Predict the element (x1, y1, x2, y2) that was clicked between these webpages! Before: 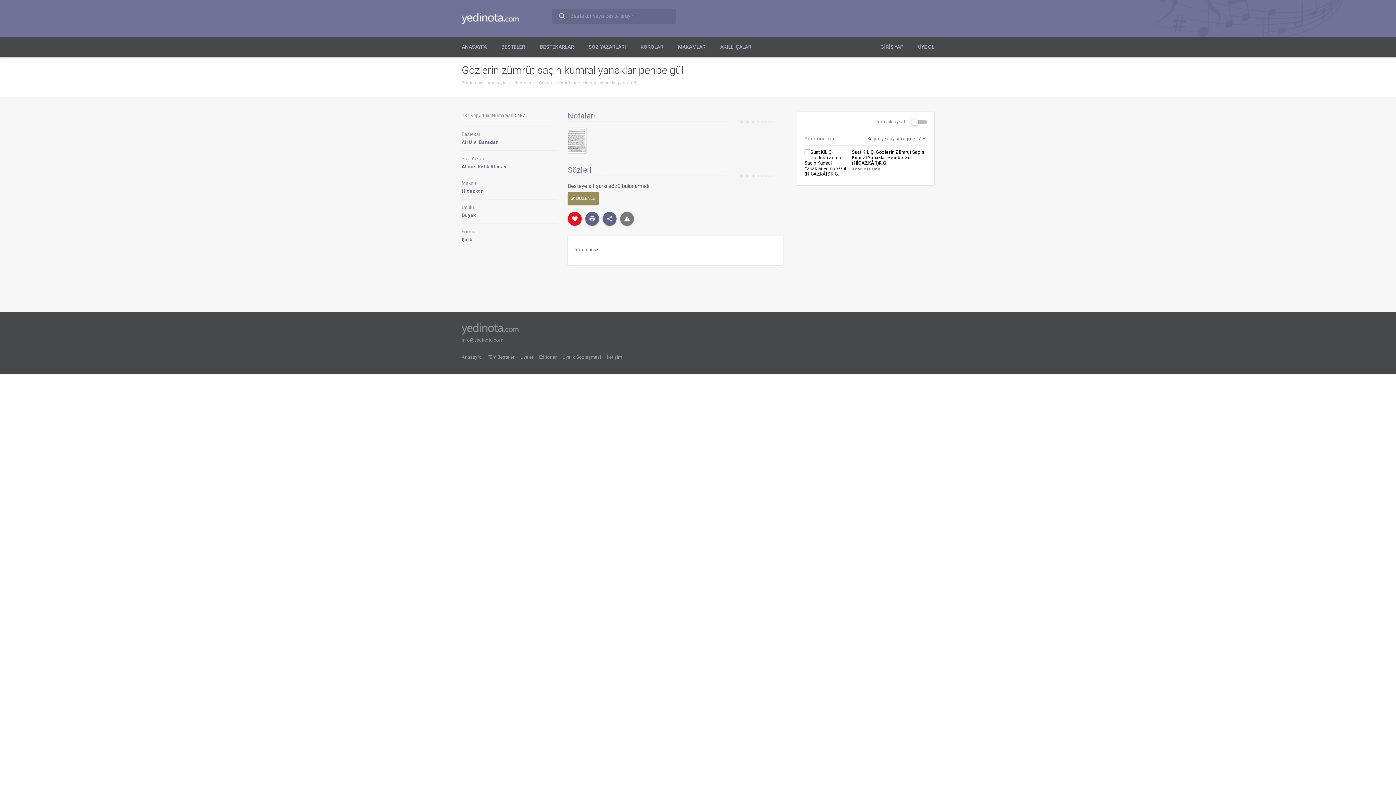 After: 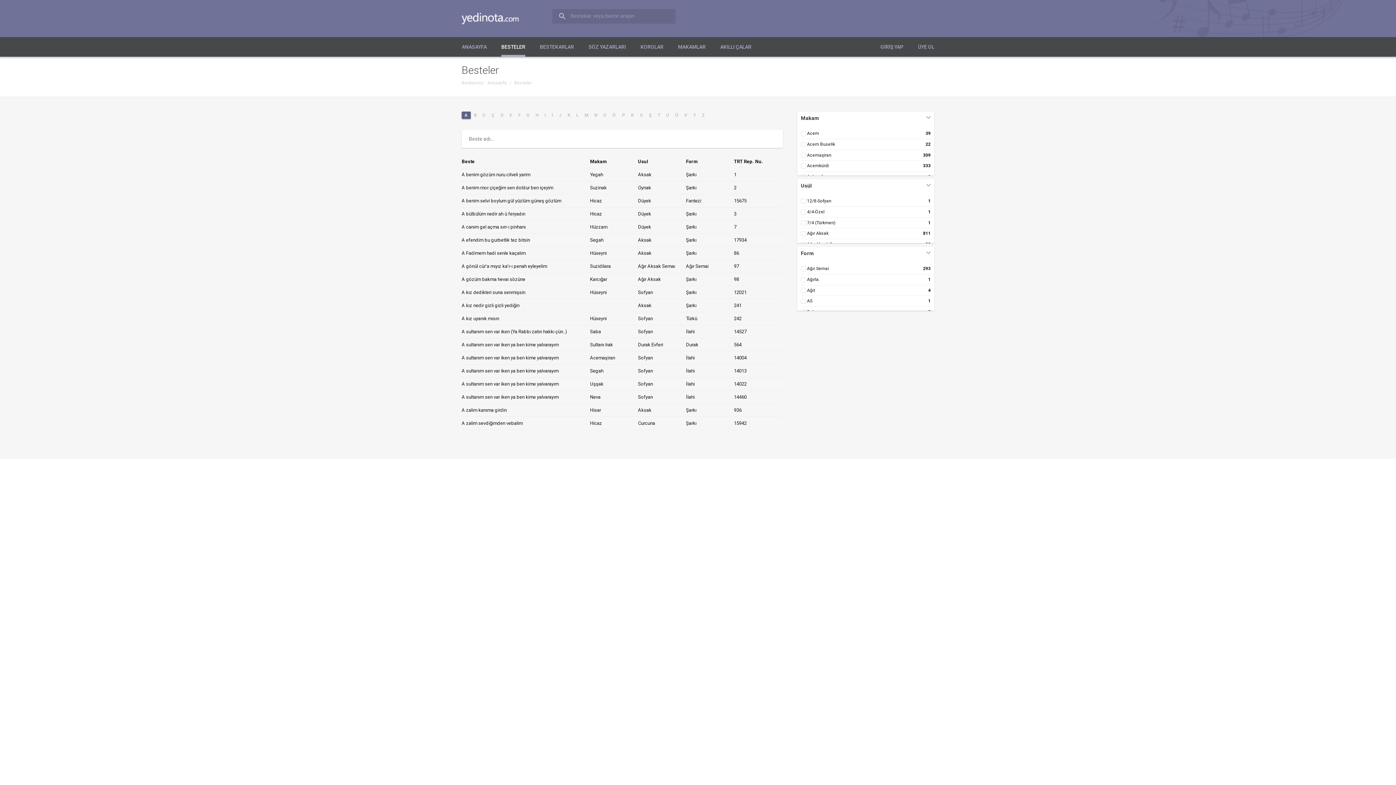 Action: label: BESTELER bbox: (501, 37, 525, 56)